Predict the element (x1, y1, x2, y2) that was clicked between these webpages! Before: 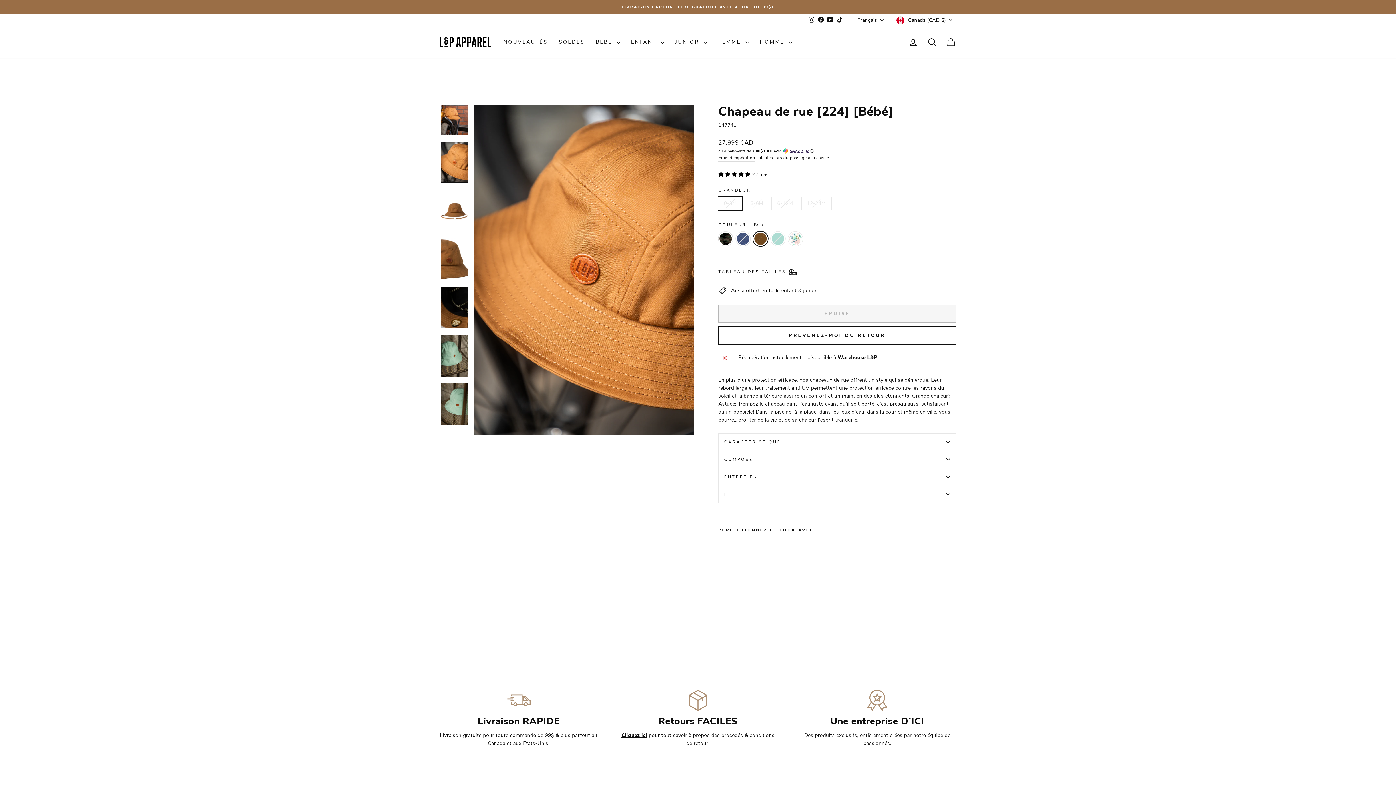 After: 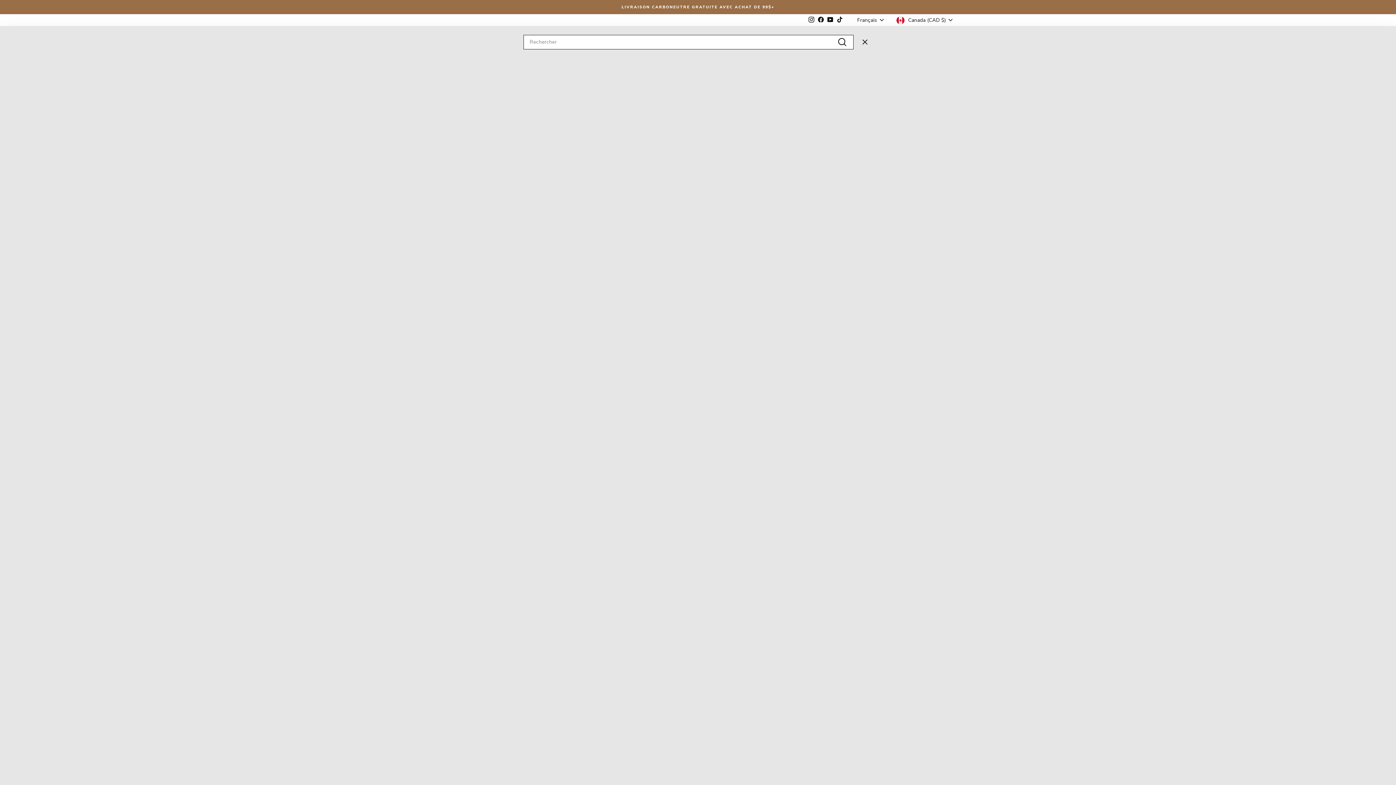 Action: label: RECHERCHER bbox: (922, 34, 941, 49)